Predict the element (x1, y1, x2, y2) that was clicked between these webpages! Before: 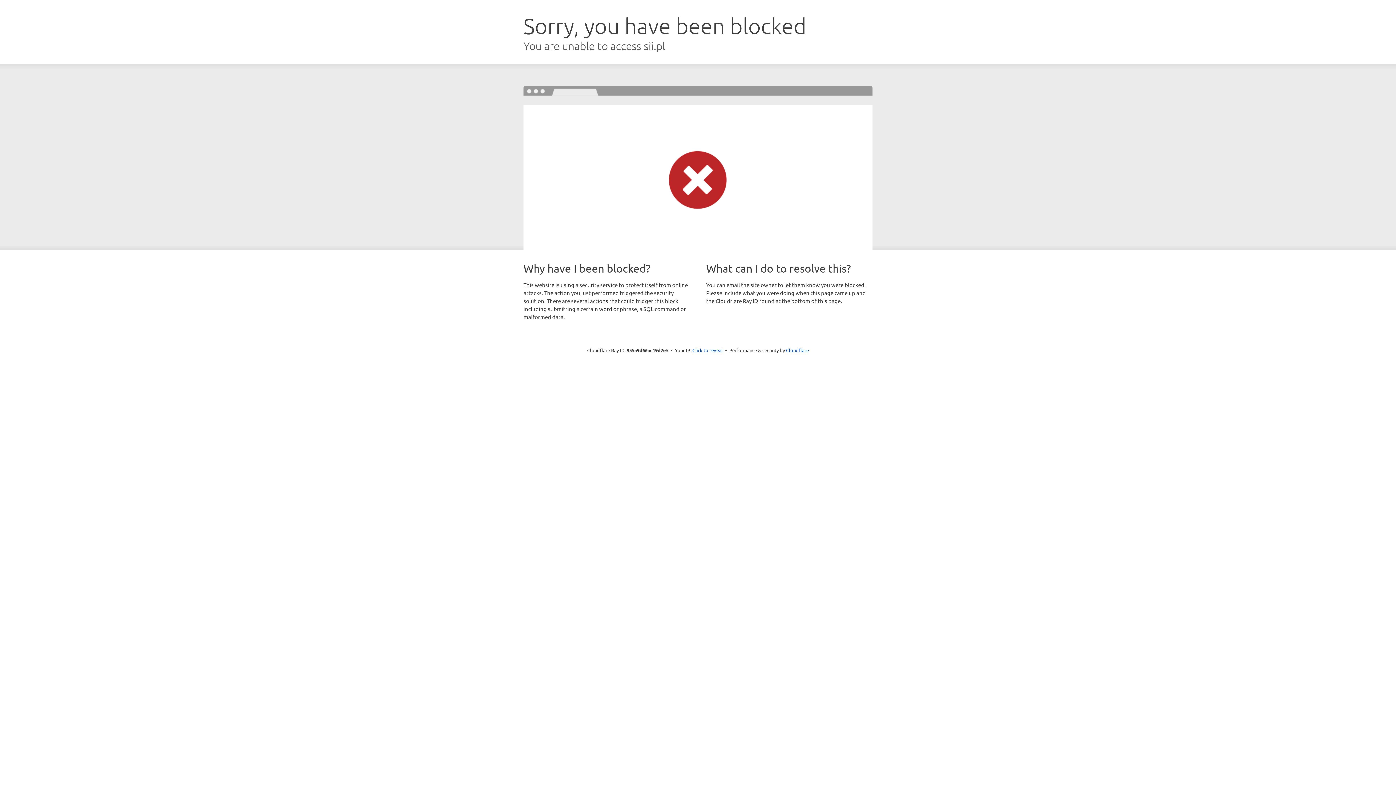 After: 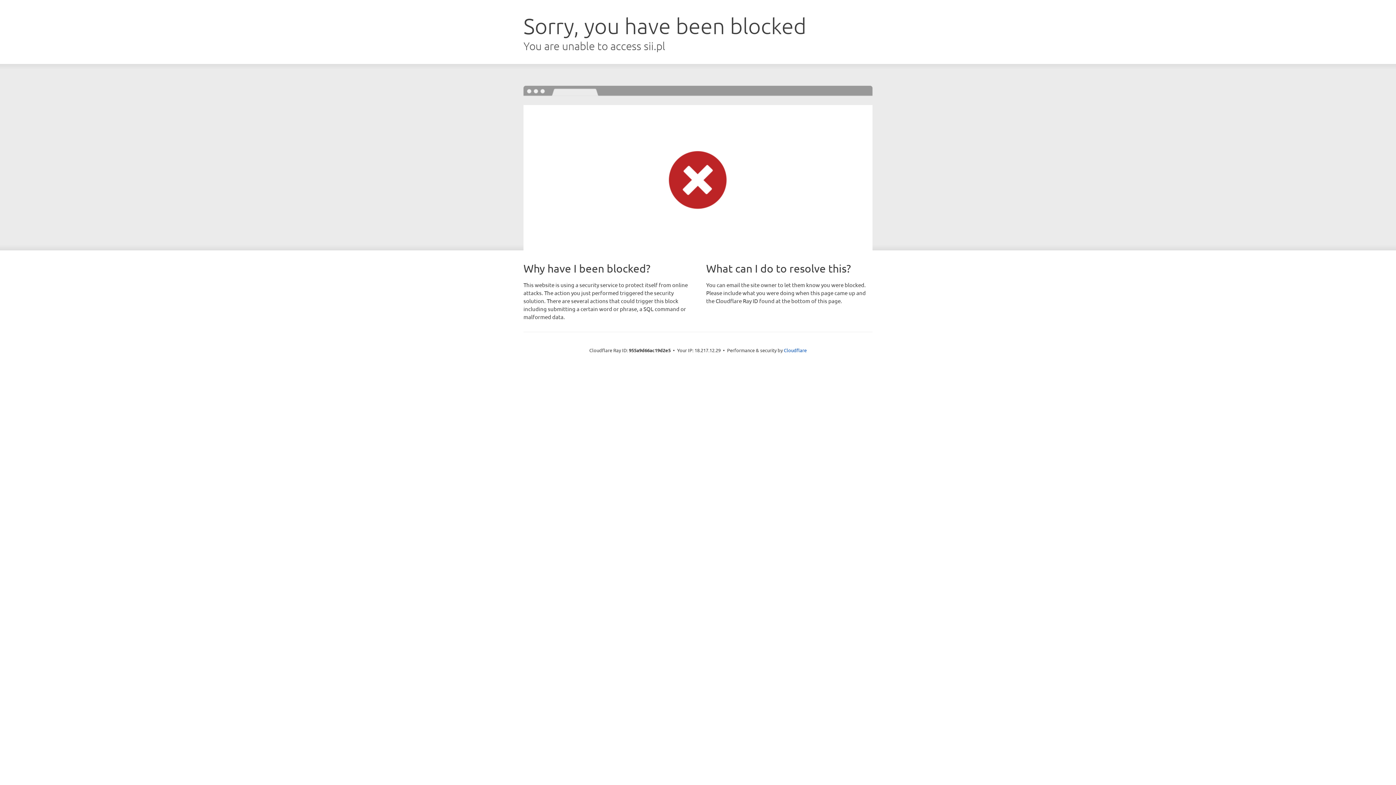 Action: label: Click to reveal bbox: (692, 346, 723, 353)